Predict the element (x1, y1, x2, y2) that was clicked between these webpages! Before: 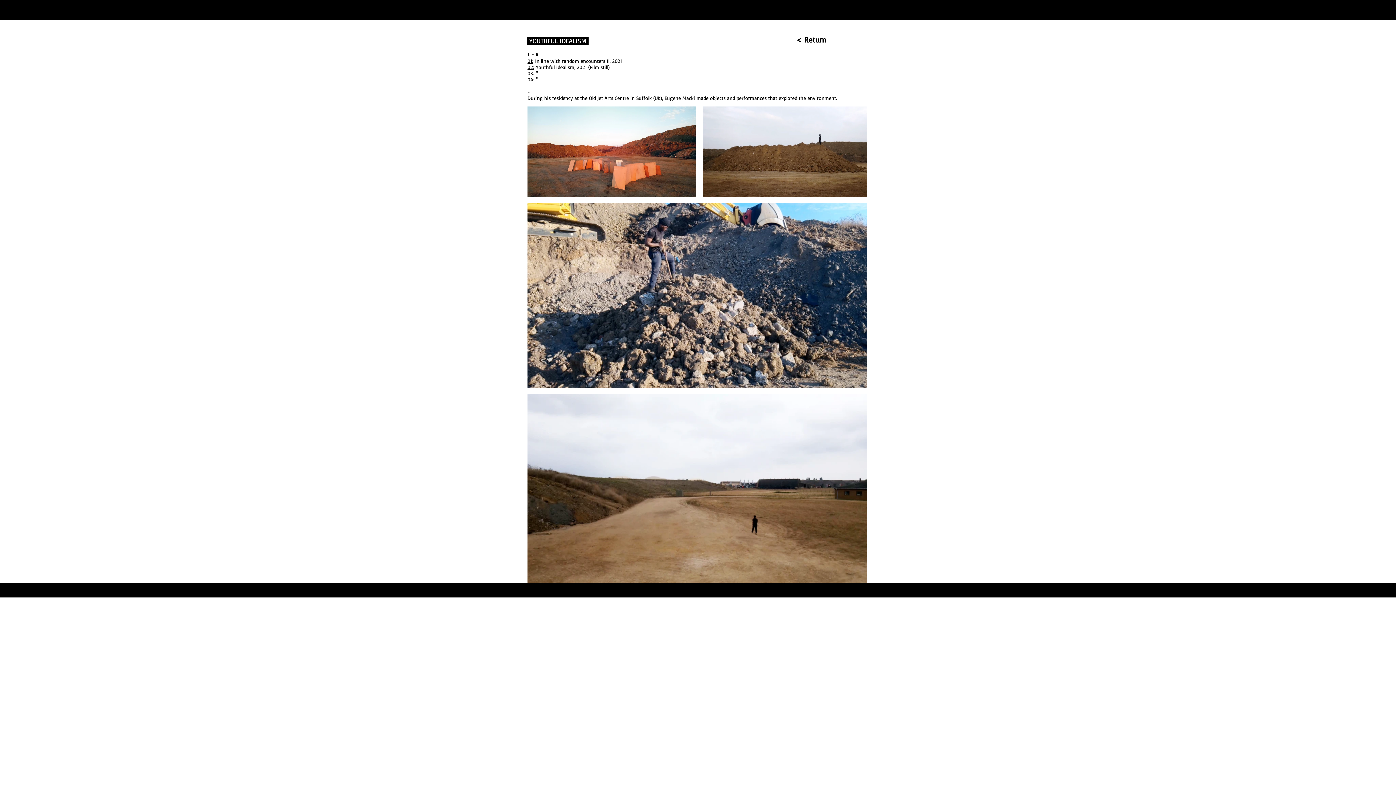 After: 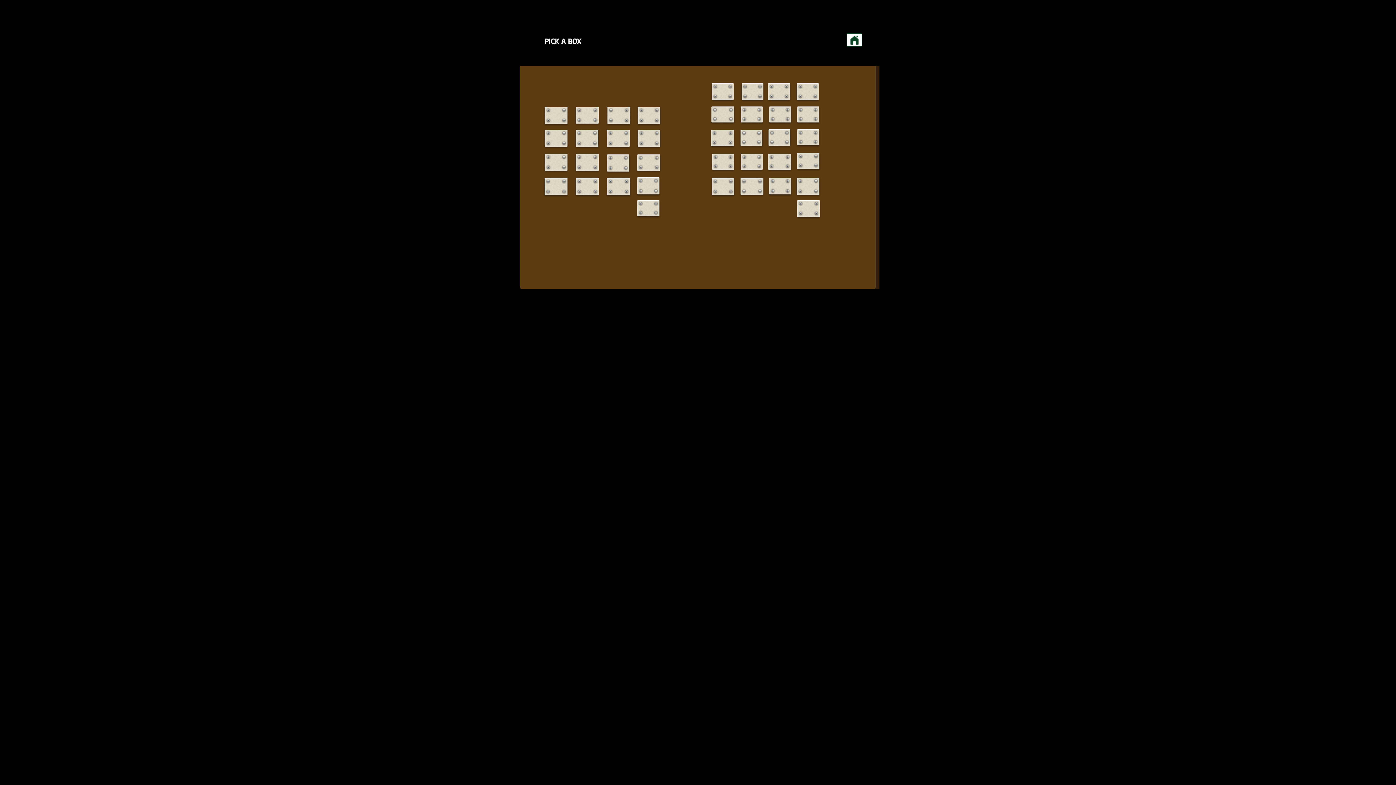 Action: bbox: (796, 34, 867, 45) label: < Return